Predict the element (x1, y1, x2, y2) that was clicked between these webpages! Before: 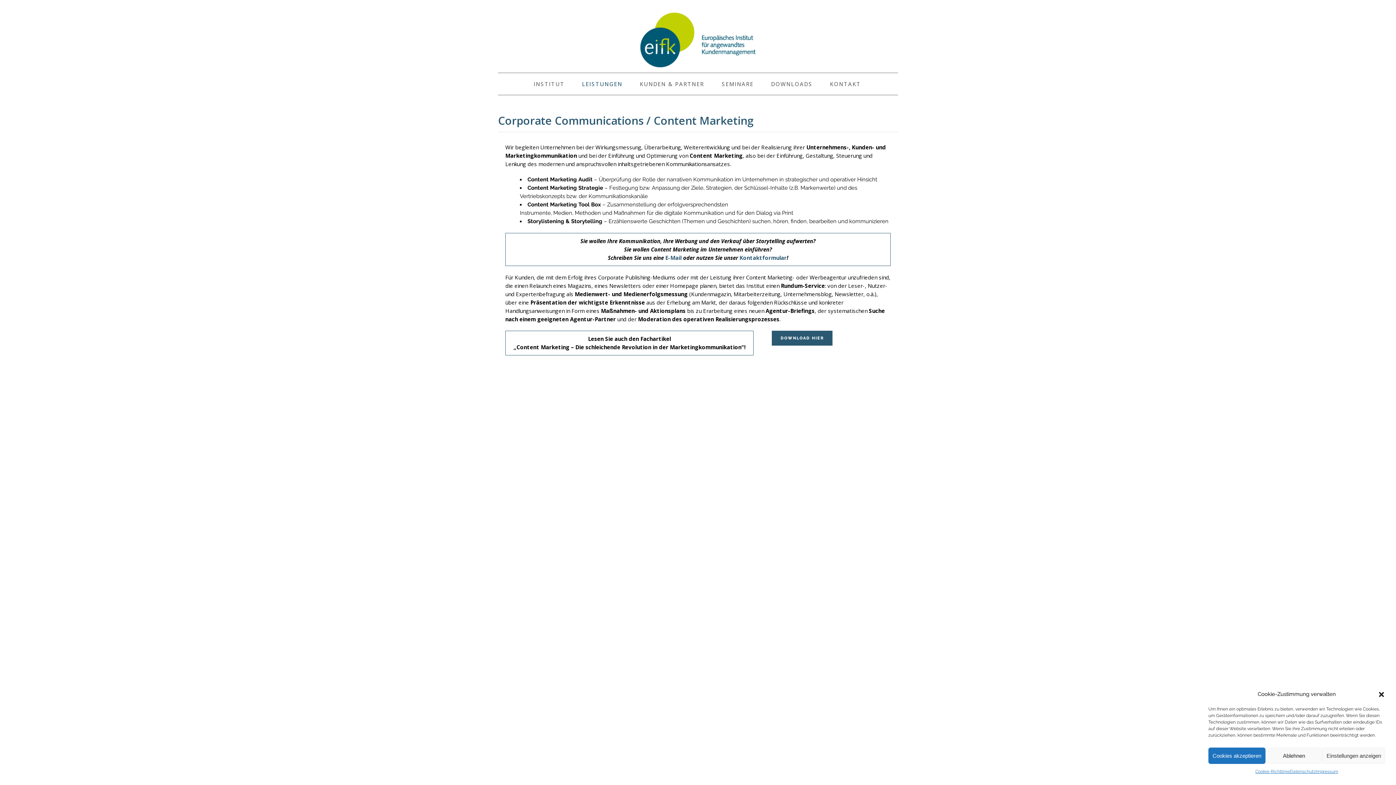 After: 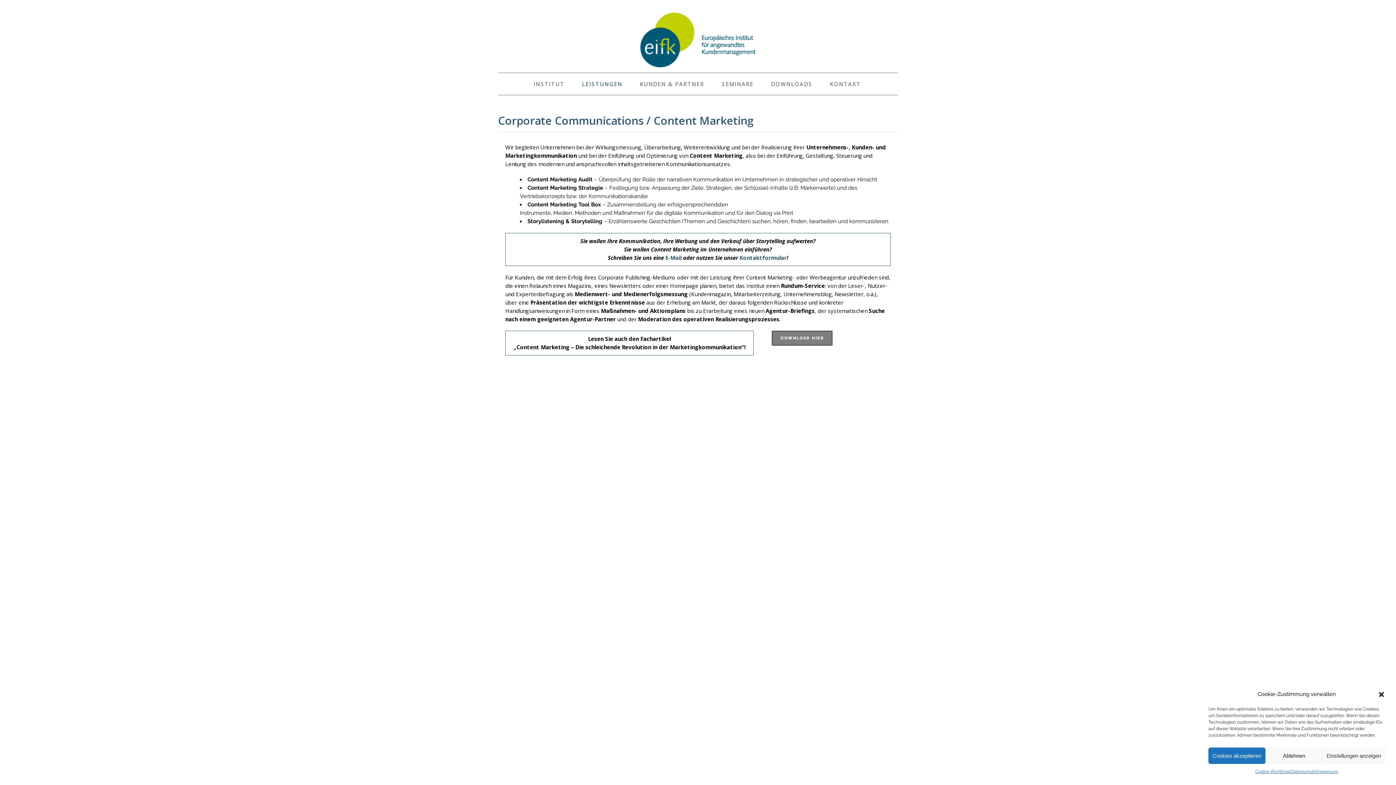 Action: label: DOWNLOAD HIER bbox: (772, 330, 832, 345)